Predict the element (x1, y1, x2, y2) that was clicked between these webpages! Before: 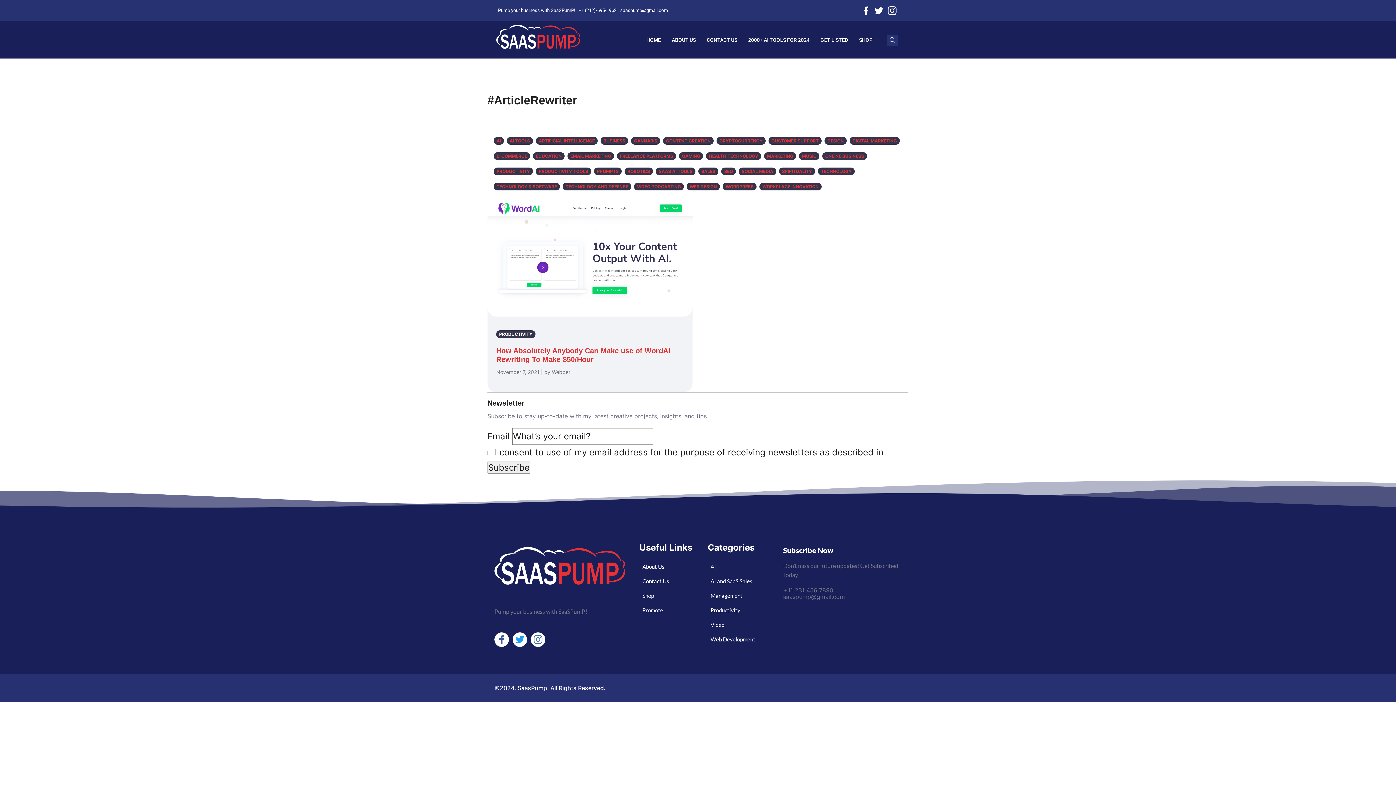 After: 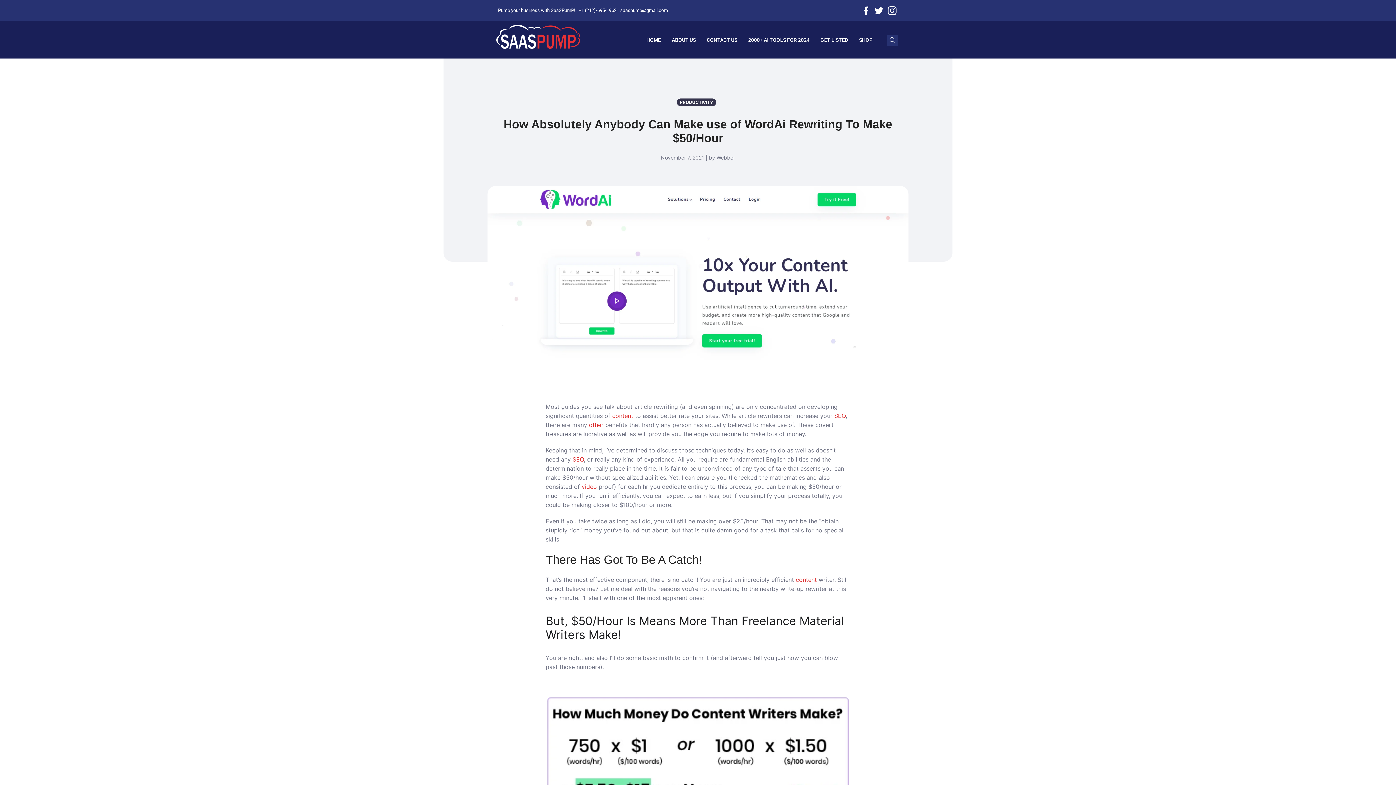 Action: bbox: (496, 346, 670, 363) label: How Absolutely Anybody Can Make use of WordAi Rewriting To Make $50/Hour